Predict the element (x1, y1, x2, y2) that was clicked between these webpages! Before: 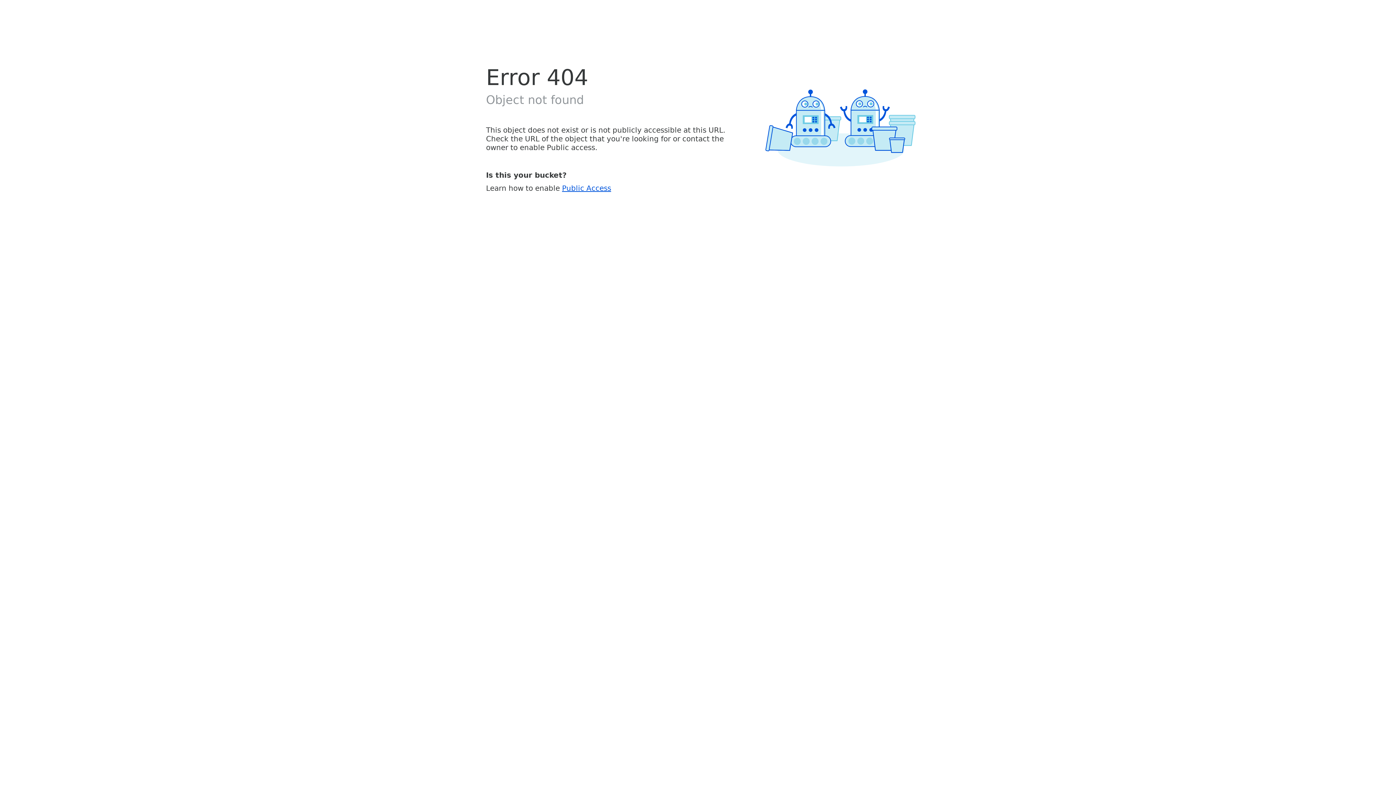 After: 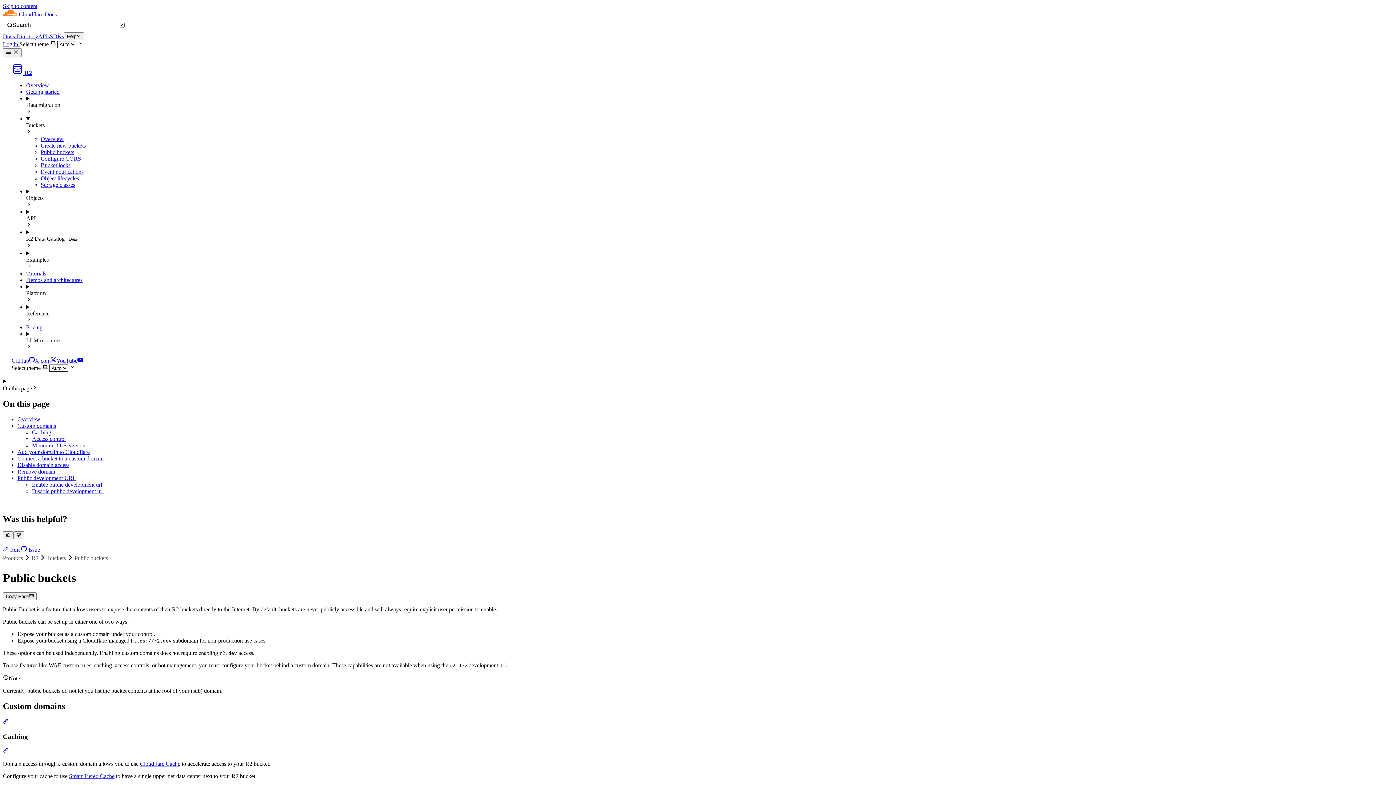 Action: label: Public Access bbox: (562, 183, 611, 192)